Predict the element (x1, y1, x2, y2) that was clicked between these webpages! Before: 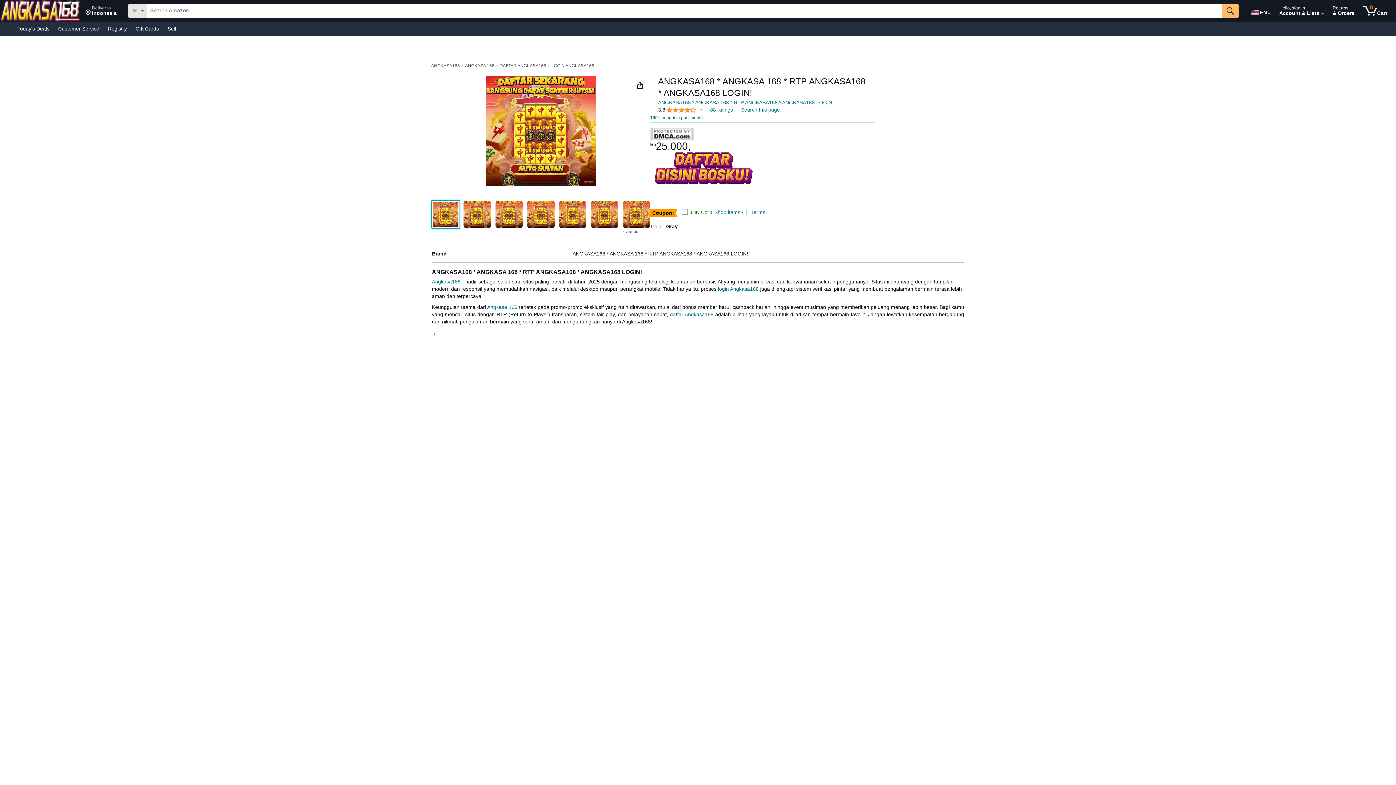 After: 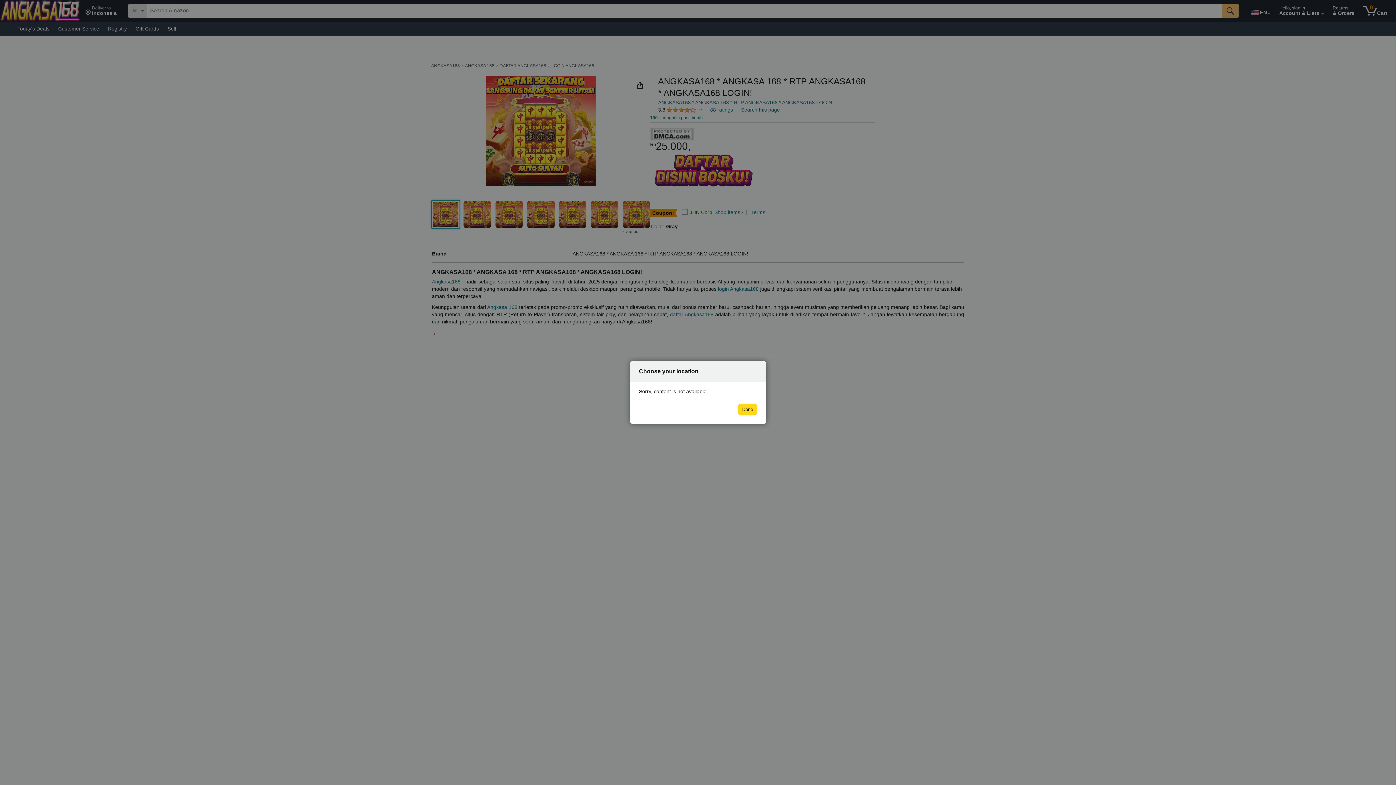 Action: bbox: (82, 1, 120, 20) label: Deliver to
Indonesia